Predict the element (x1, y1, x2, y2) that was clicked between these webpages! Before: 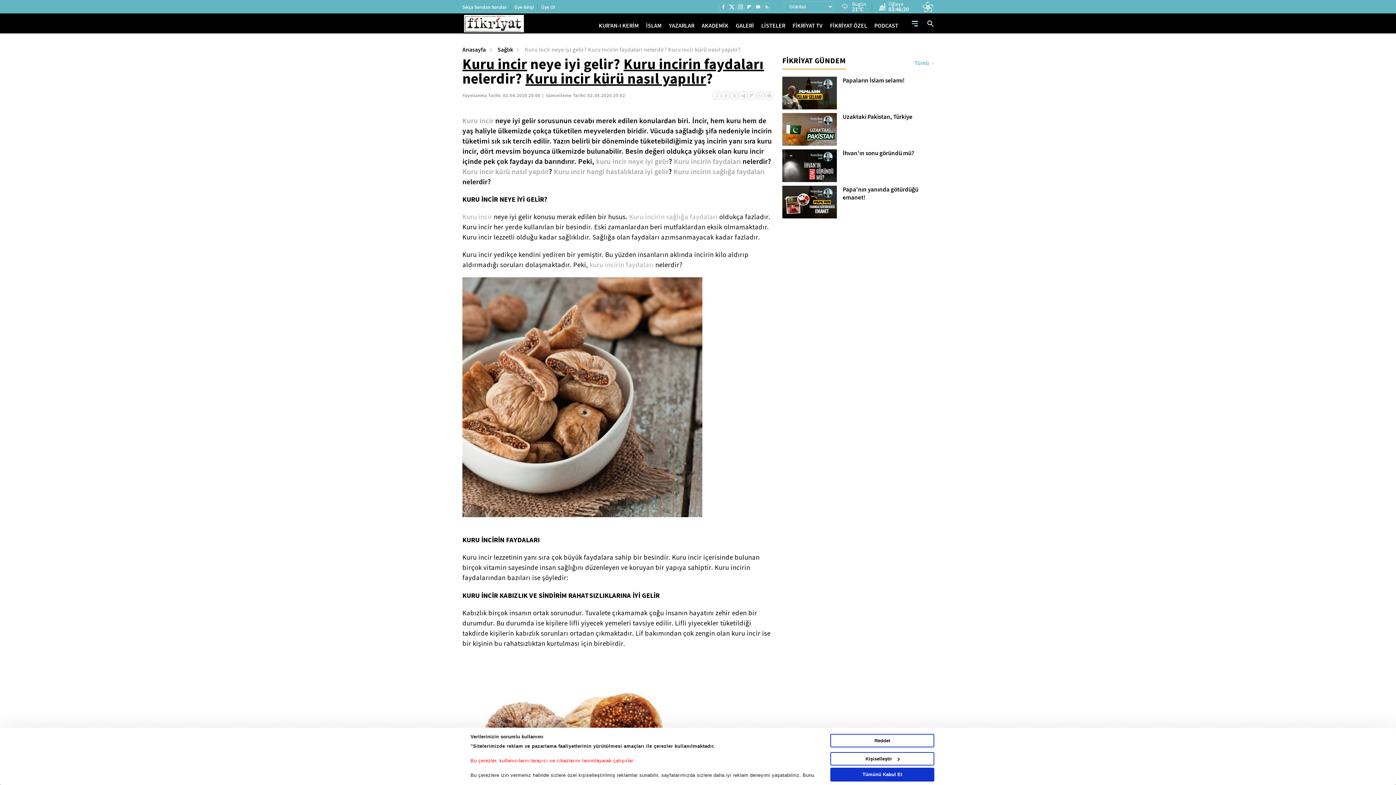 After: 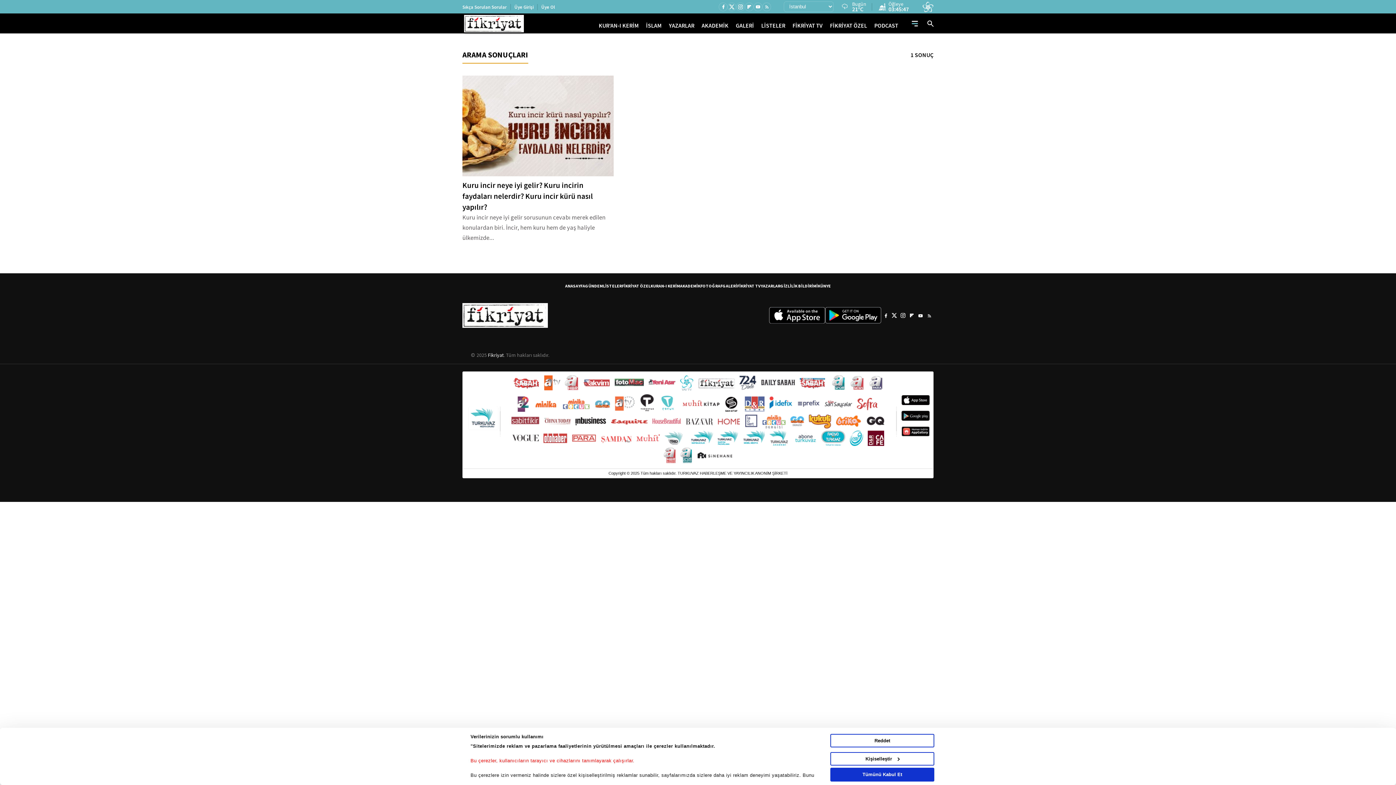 Action: label: Kuru incir kürü nasıl yapılır bbox: (525, 69, 706, 87)